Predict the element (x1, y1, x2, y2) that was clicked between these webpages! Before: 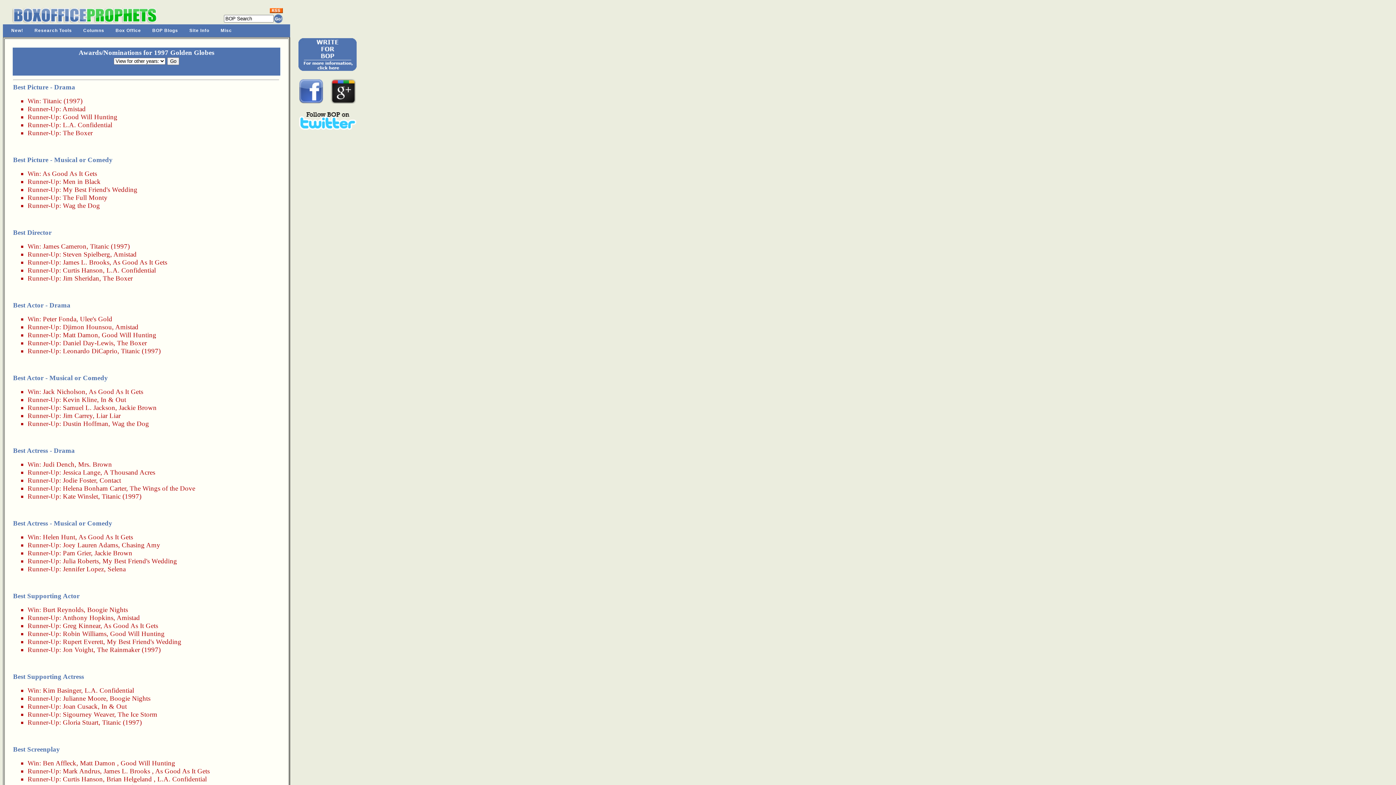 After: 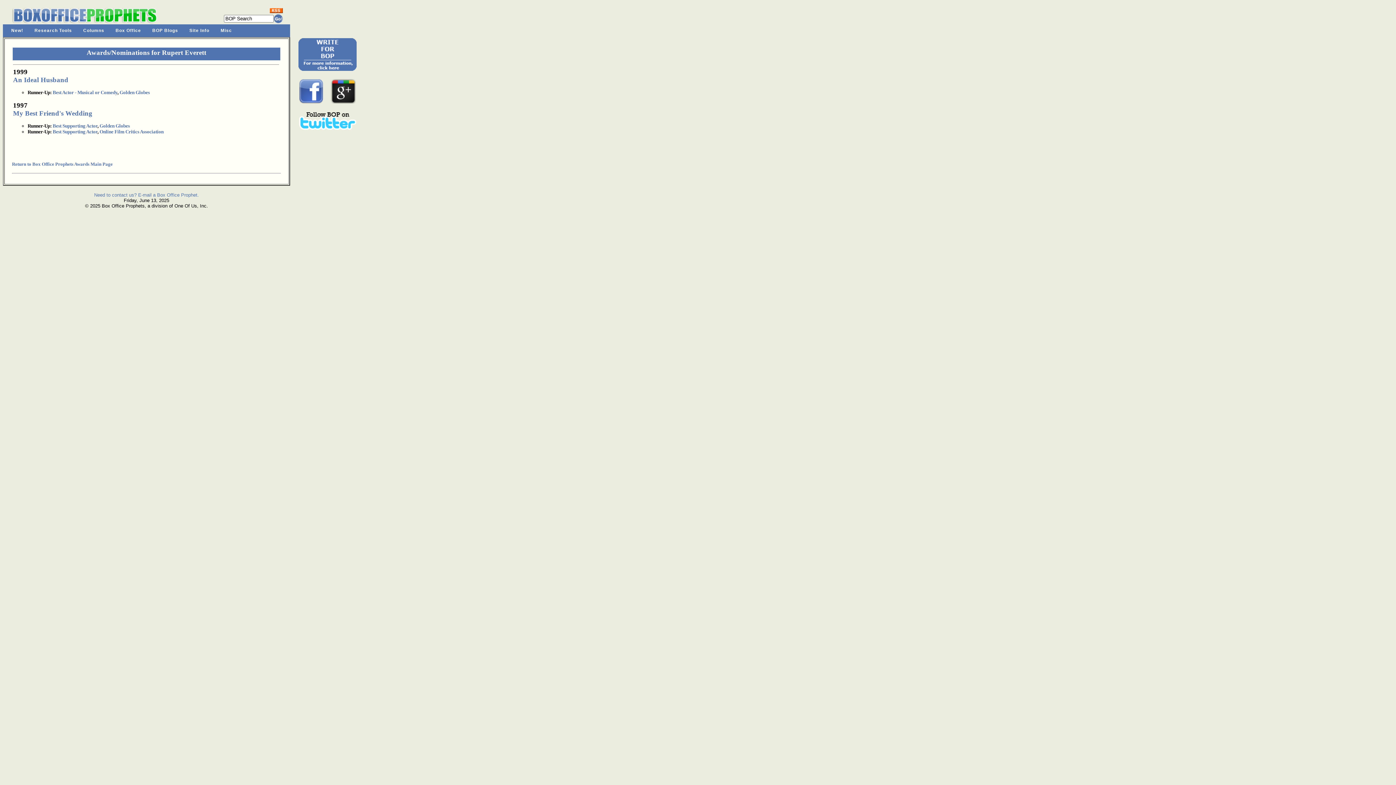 Action: bbox: (62, 638, 103, 645) label: Rupert Everett